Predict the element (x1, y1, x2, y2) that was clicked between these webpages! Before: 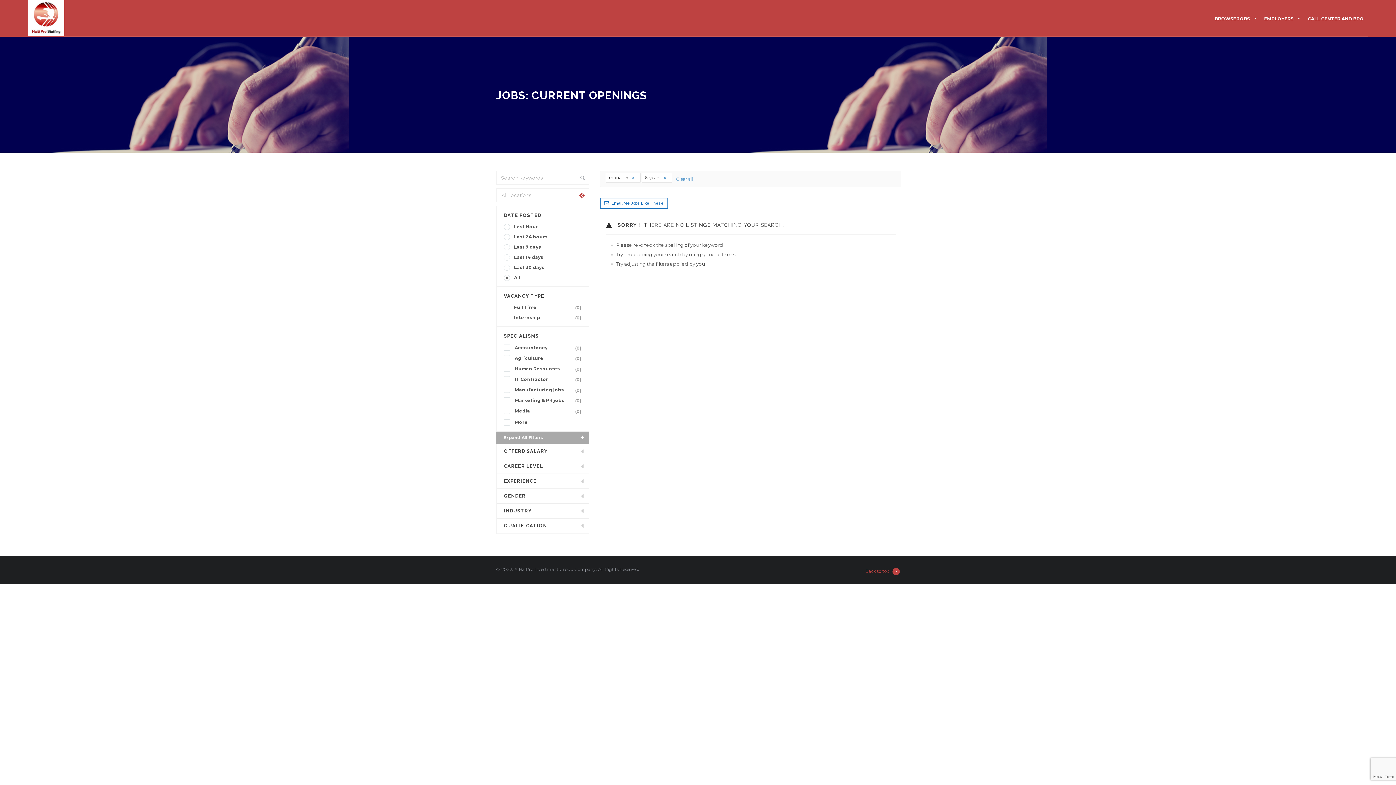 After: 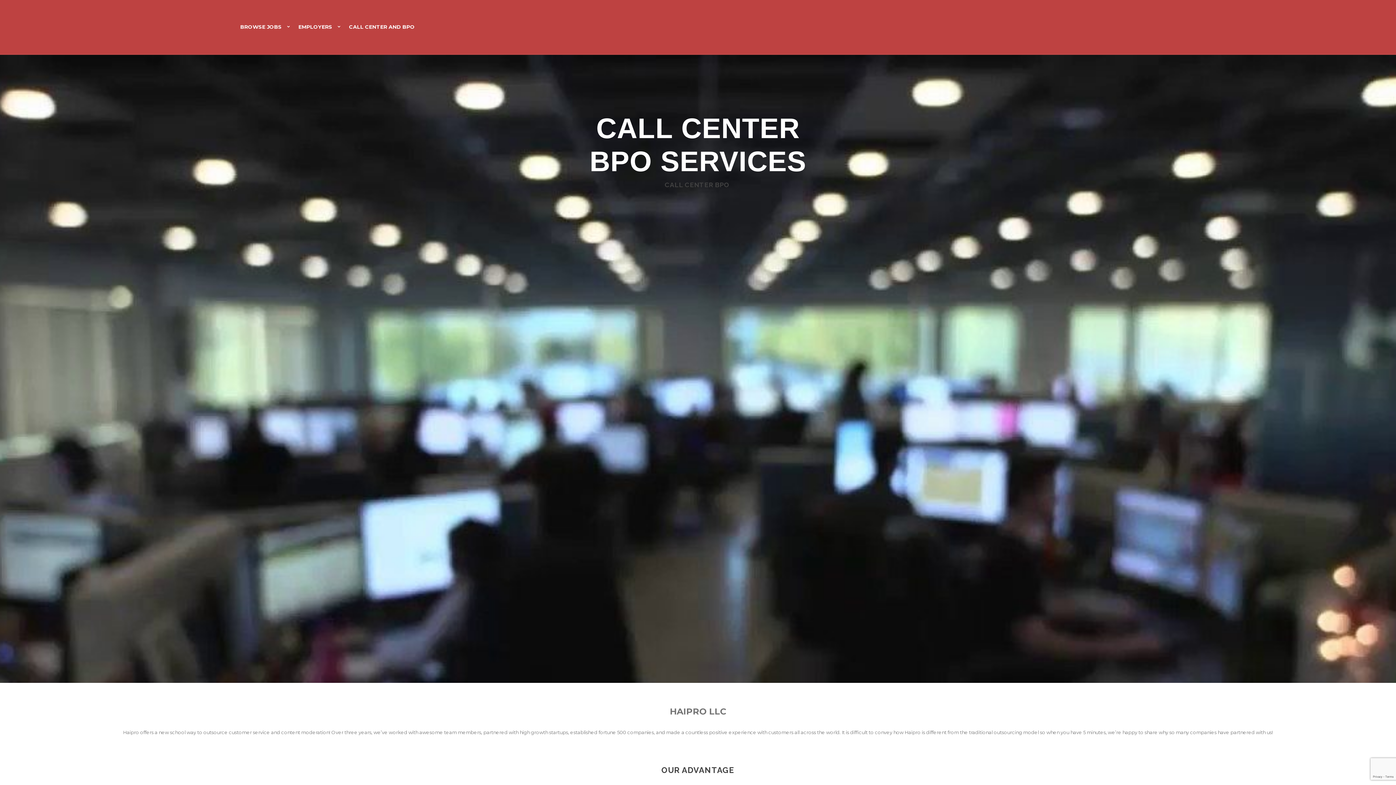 Action: bbox: (1302, 15, 1369, 22) label: CALL CENTER AND BPO